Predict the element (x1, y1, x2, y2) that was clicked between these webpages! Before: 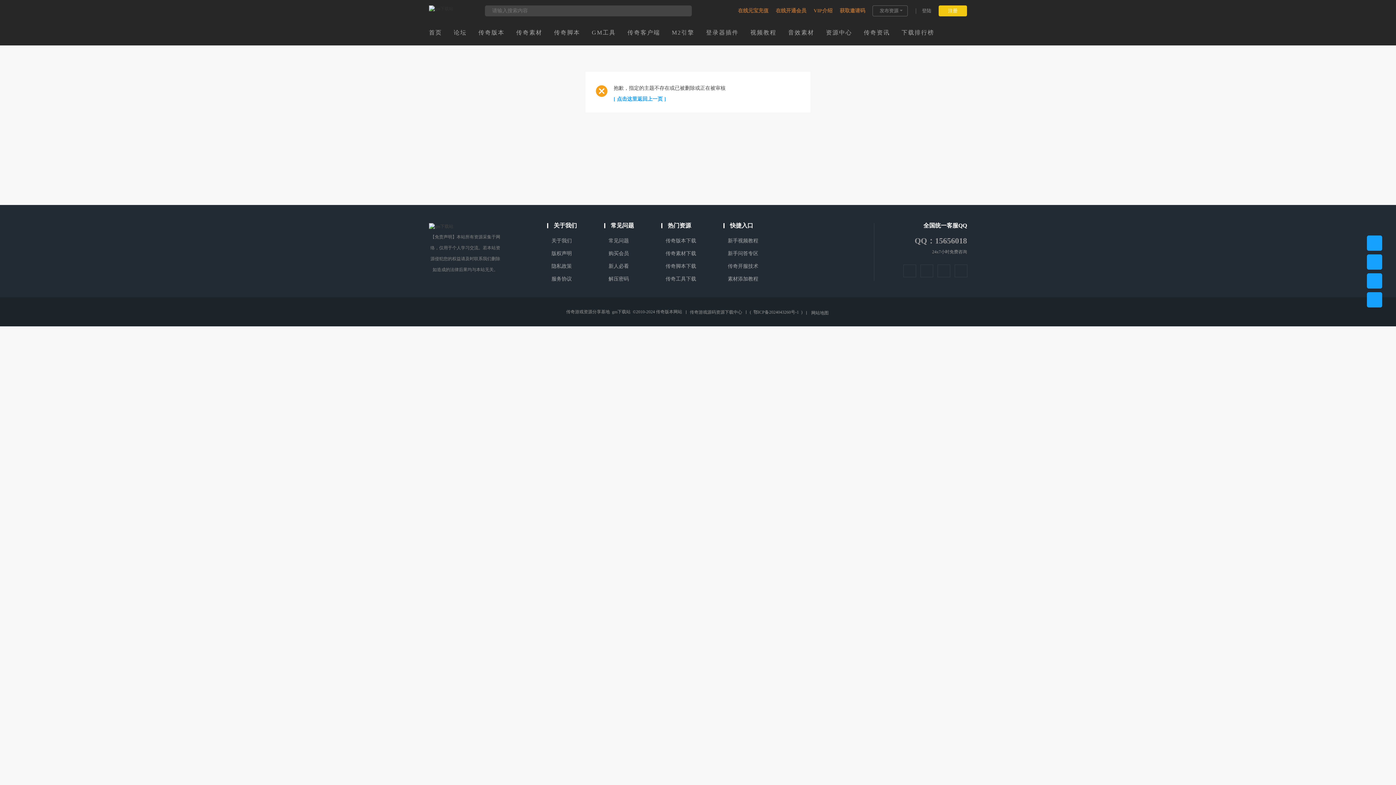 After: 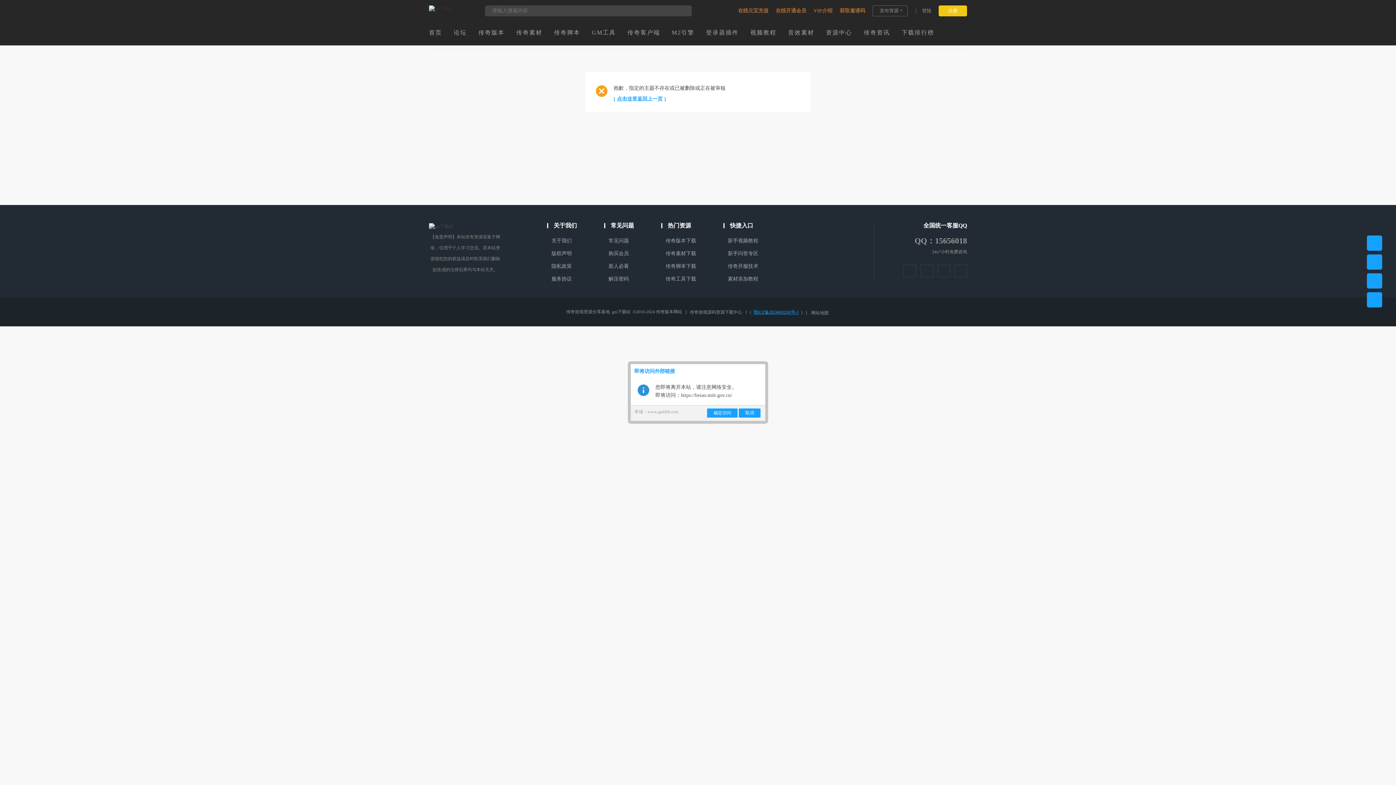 Action: bbox: (753, 310, 799, 314) label: 鄂ICP备2024043260号-1